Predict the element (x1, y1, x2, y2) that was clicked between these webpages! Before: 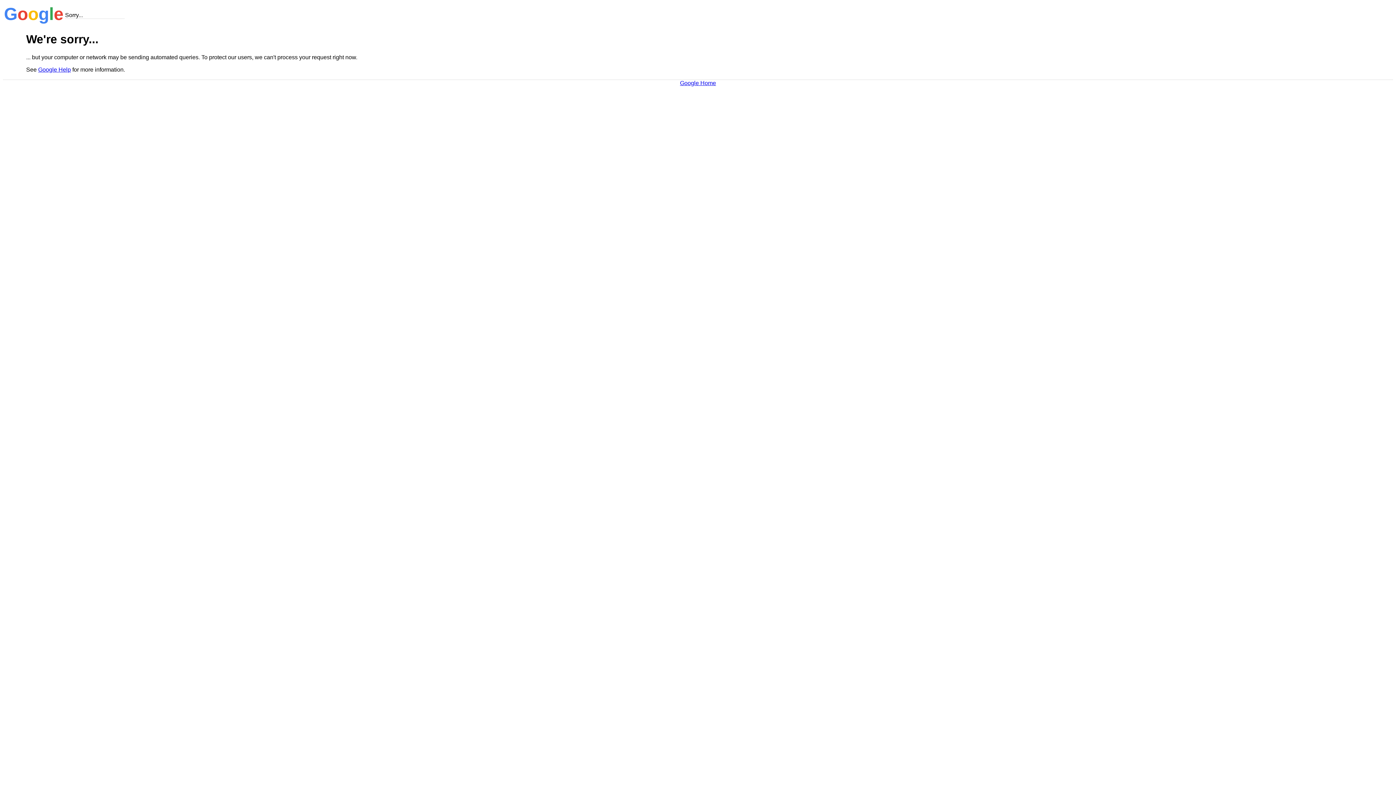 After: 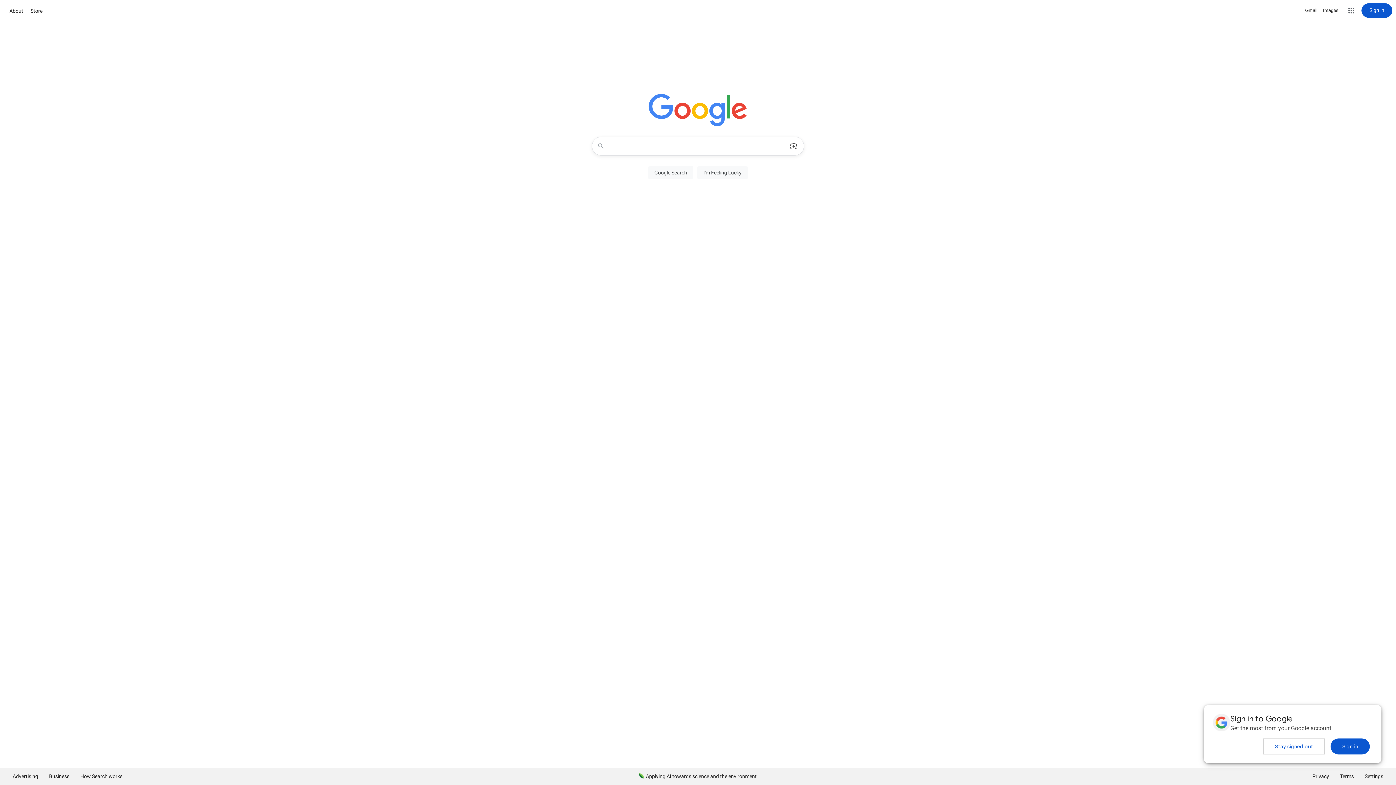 Action: bbox: (680, 79, 716, 86) label: Google Home